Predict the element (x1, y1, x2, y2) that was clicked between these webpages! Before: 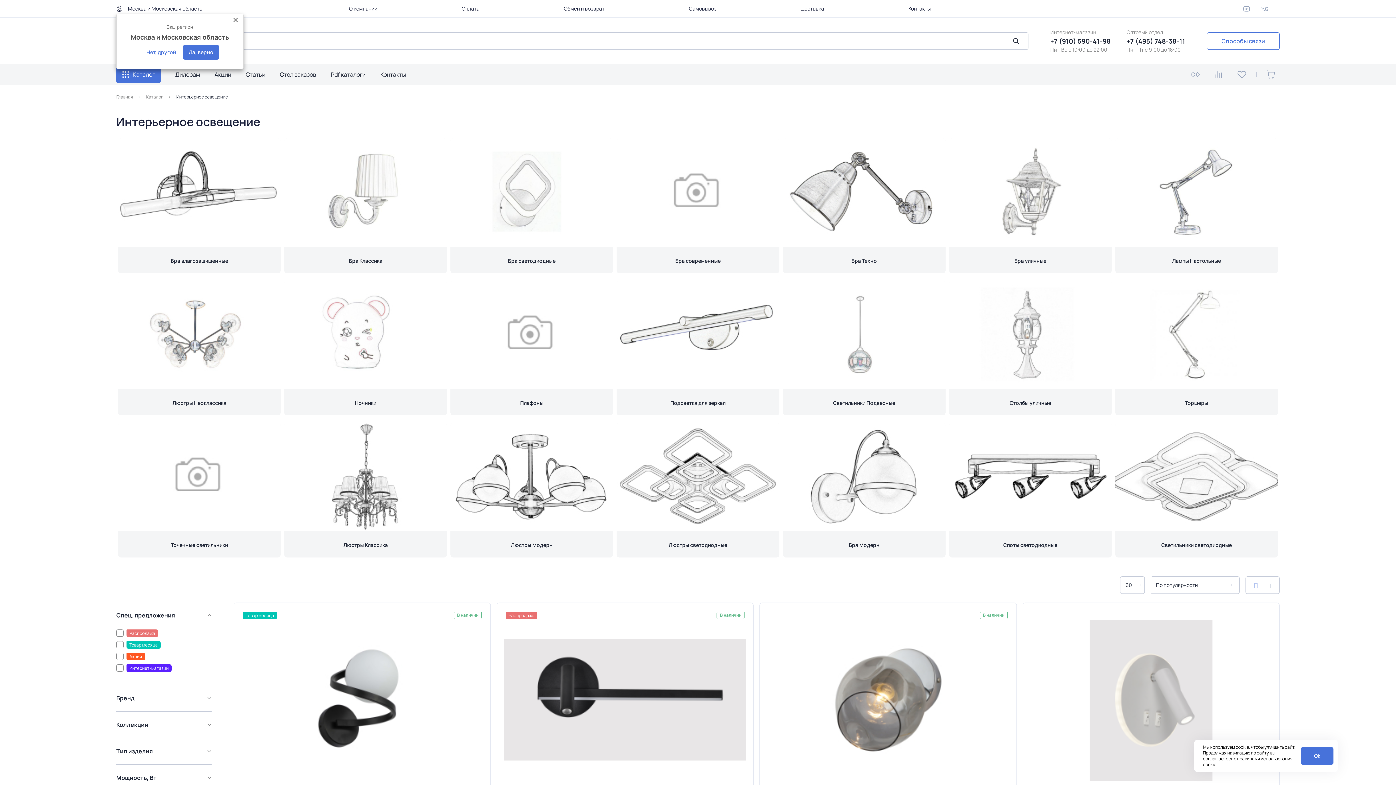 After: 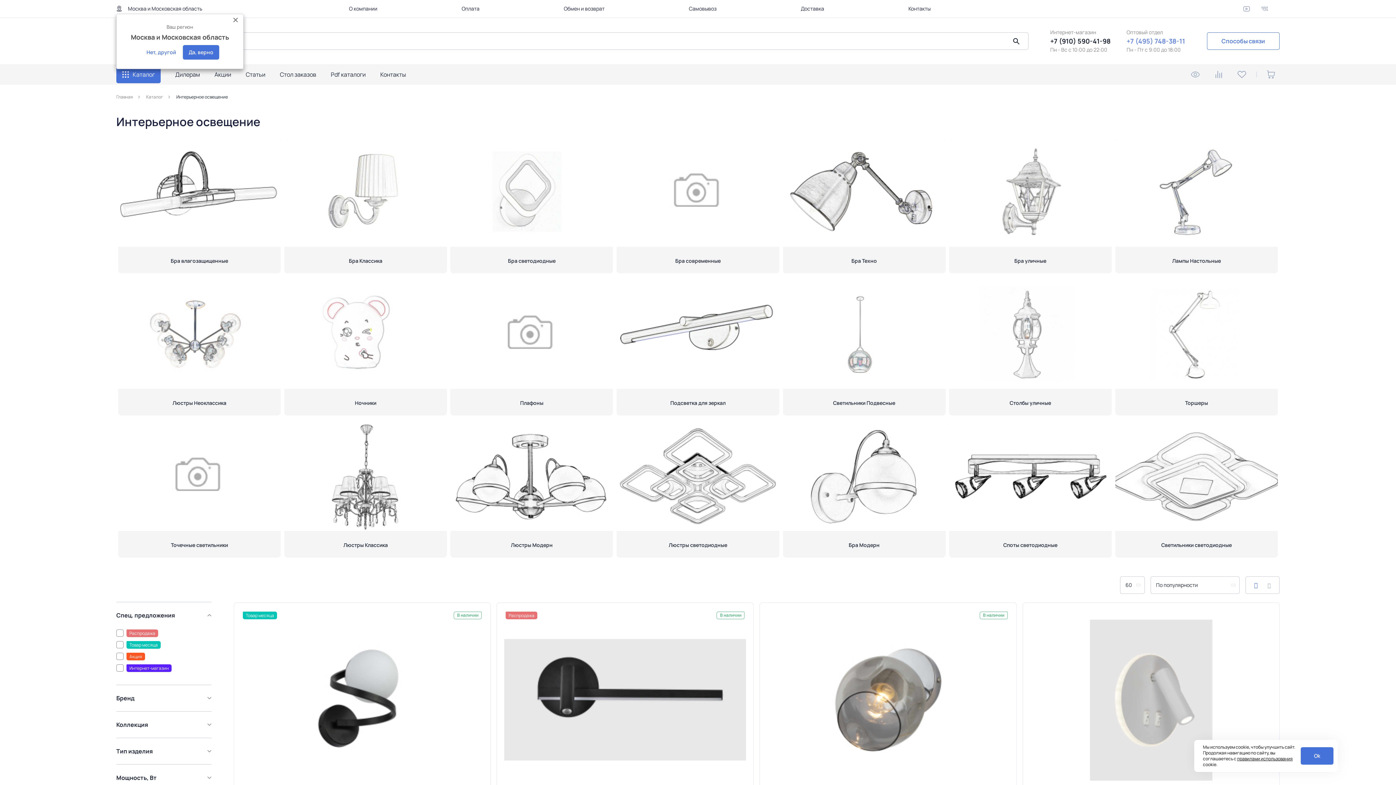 Action: bbox: (1126, 36, 1185, 46) label: +7 (495) 748-38-11